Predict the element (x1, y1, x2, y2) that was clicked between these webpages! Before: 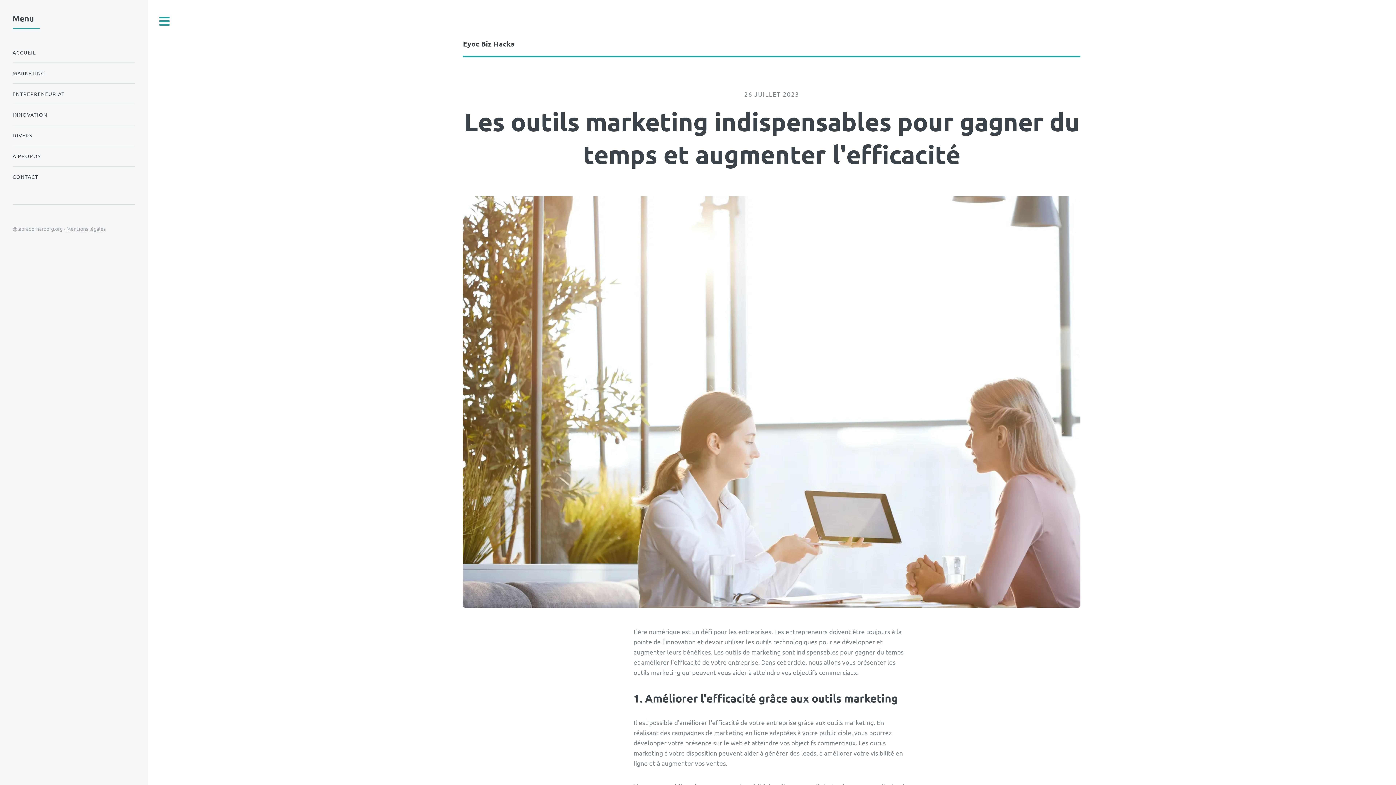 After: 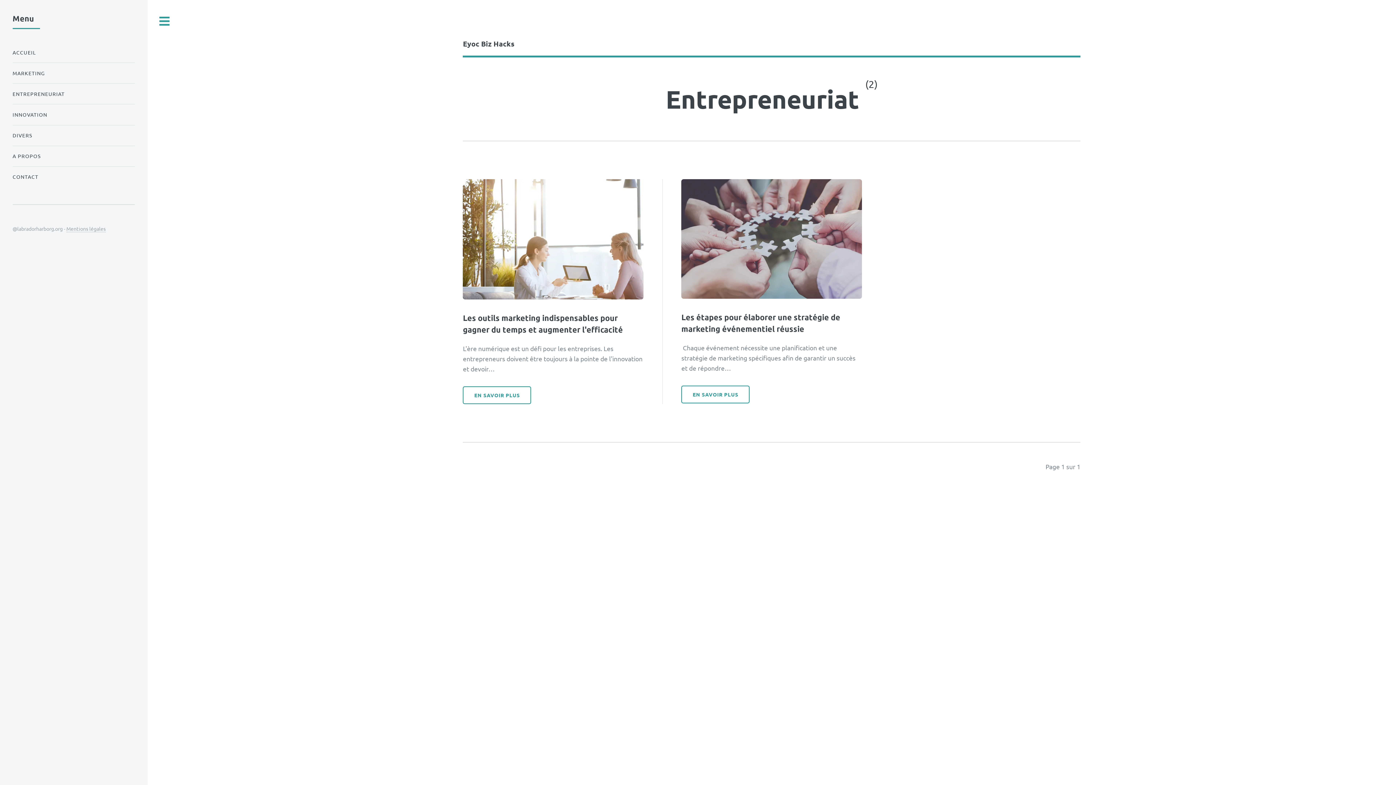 Action: bbox: (12, 86, 134, 101) label: ENTREPRENEURIAT